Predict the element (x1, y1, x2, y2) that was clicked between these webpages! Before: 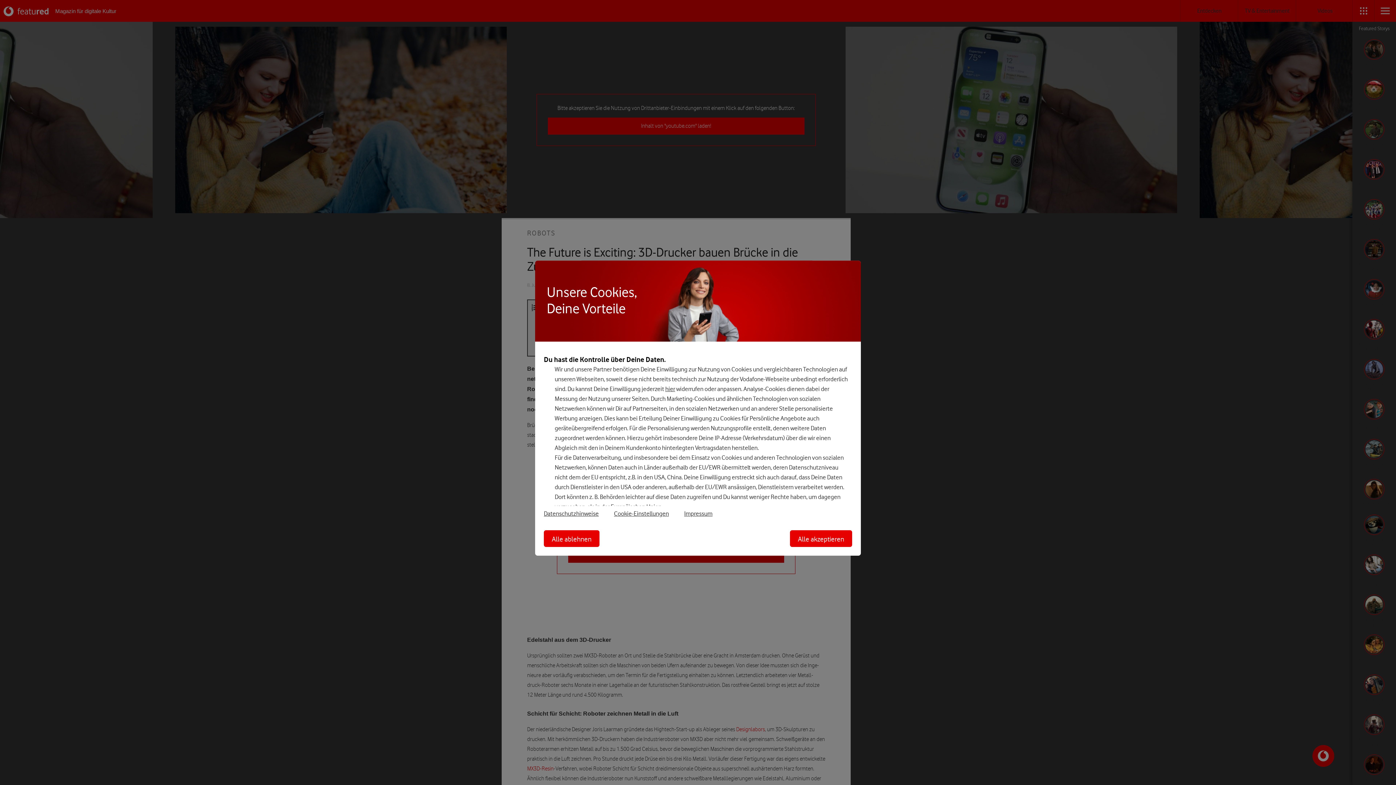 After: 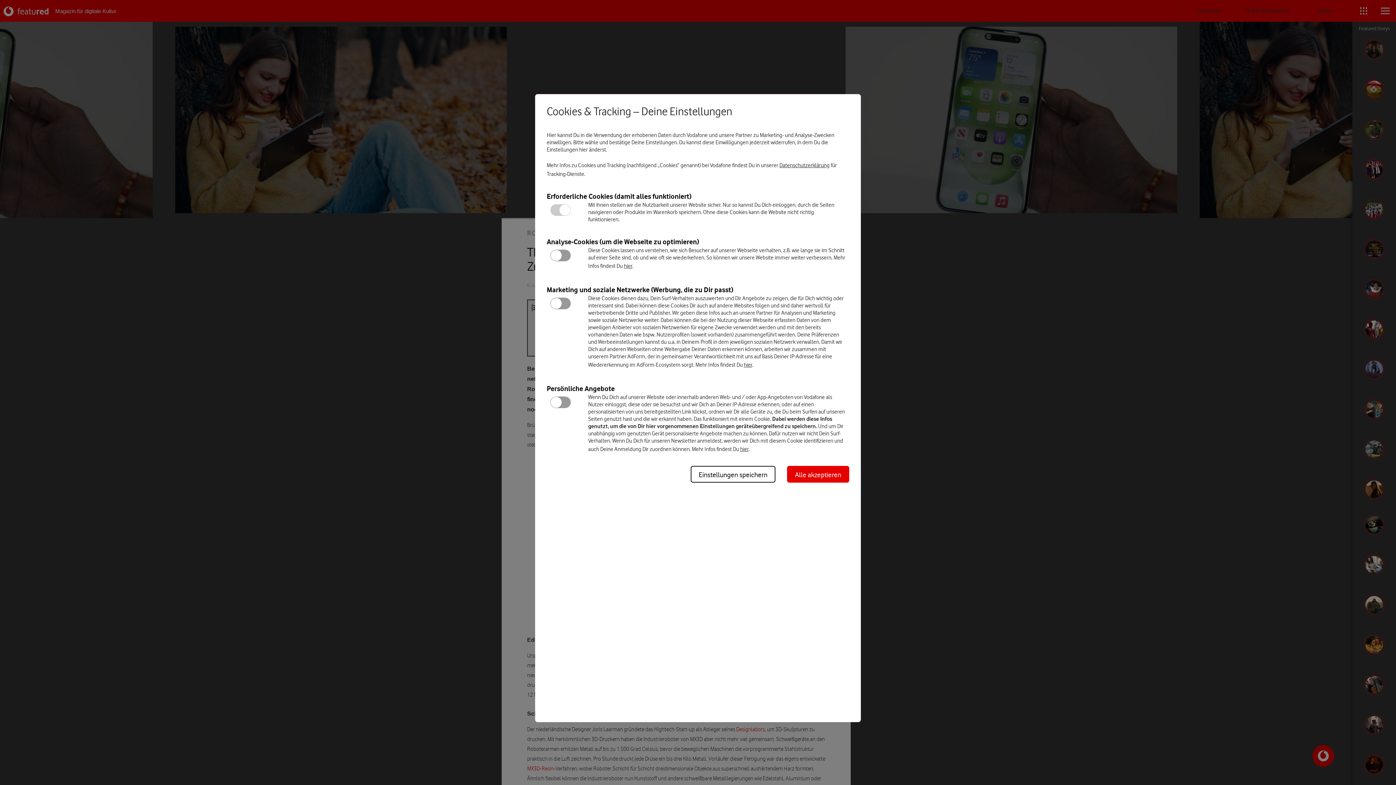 Action: label: Cookie-Einstellungen bbox: (621, 510, 682, 517)